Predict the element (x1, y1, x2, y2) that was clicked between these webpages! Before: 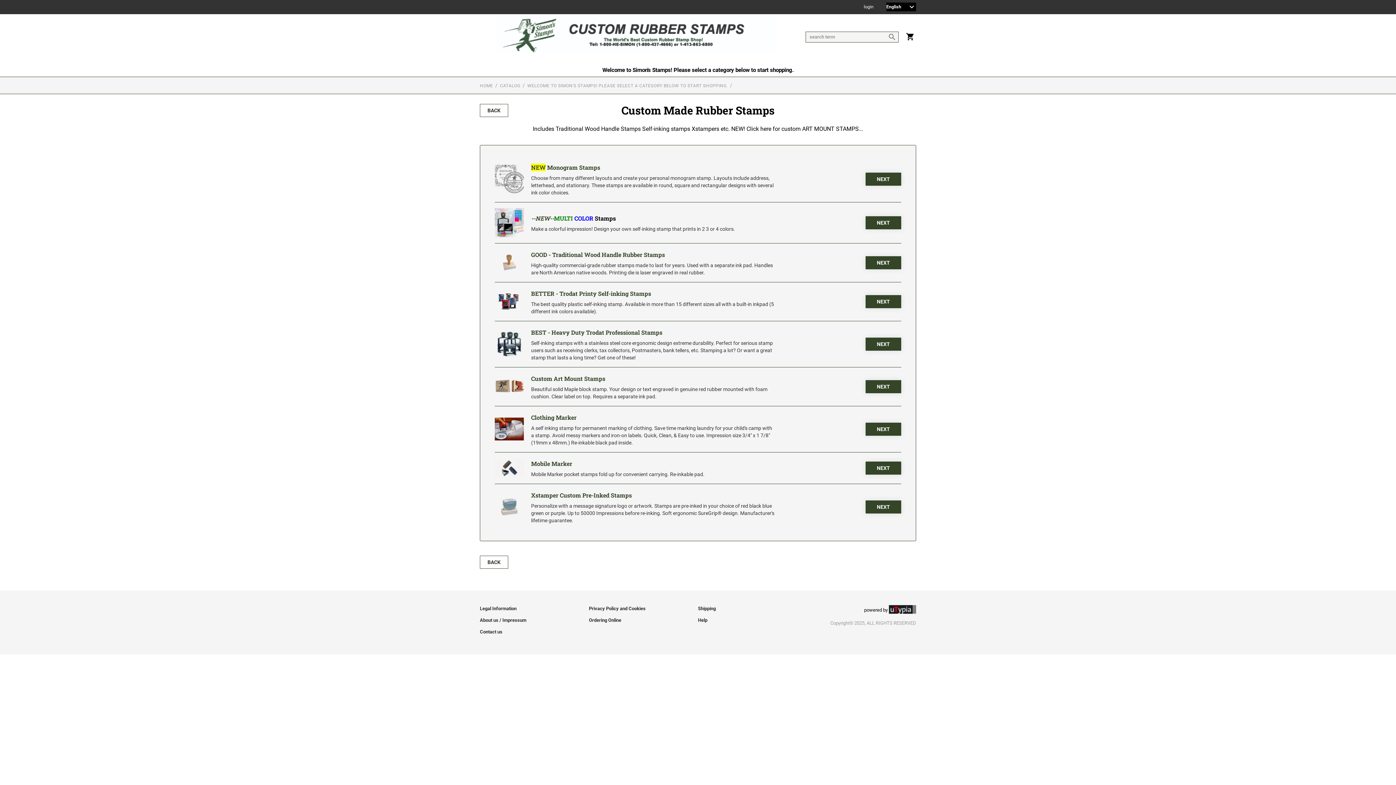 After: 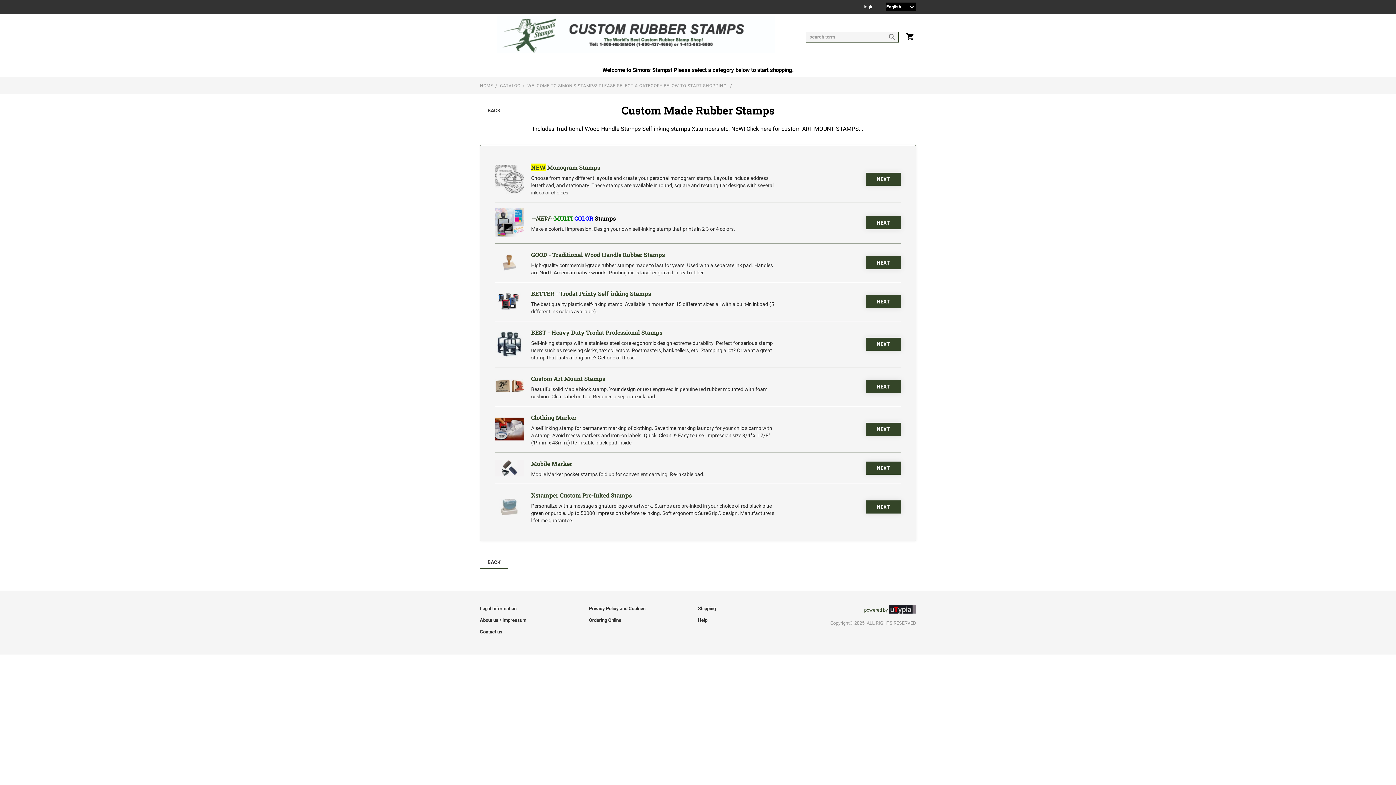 Action: bbox: (864, 607, 916, 612) label: powered by 